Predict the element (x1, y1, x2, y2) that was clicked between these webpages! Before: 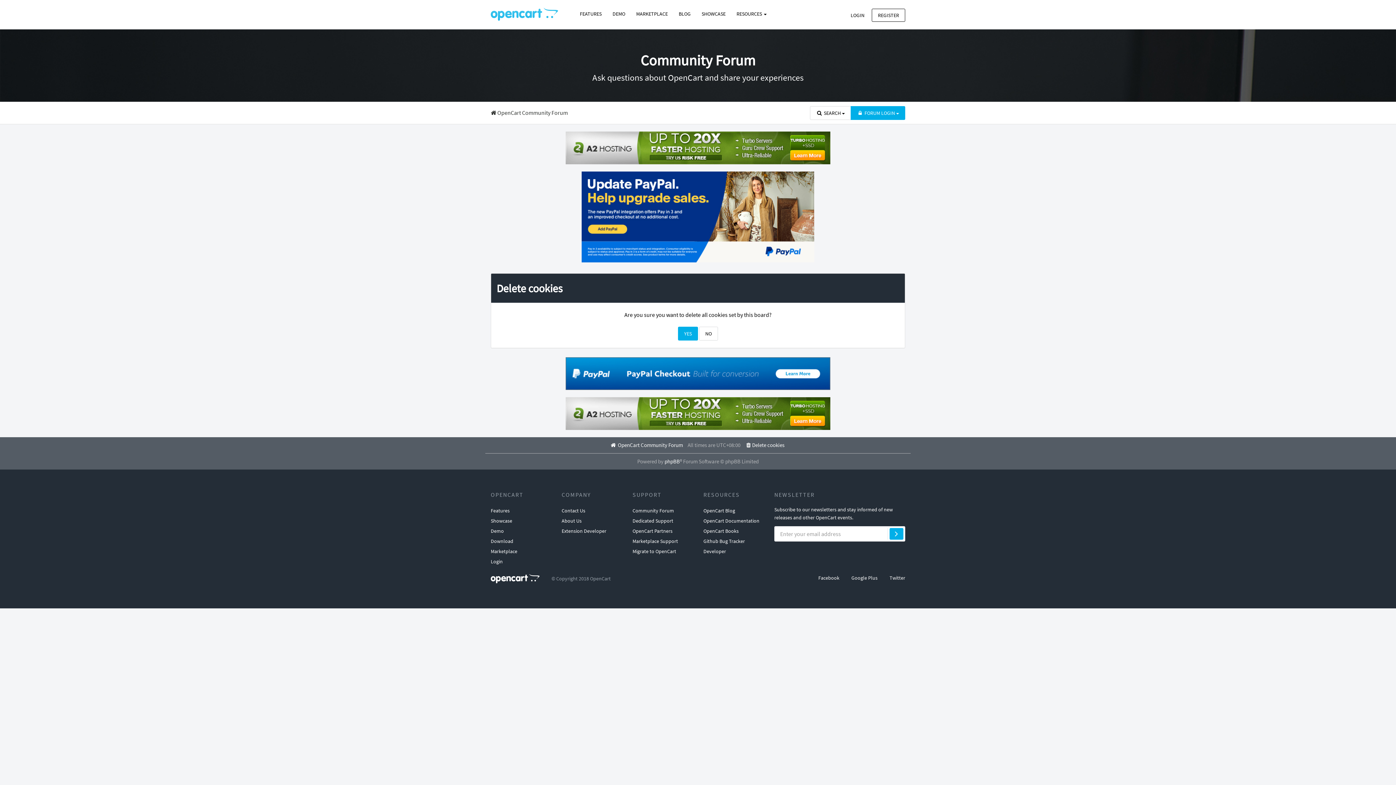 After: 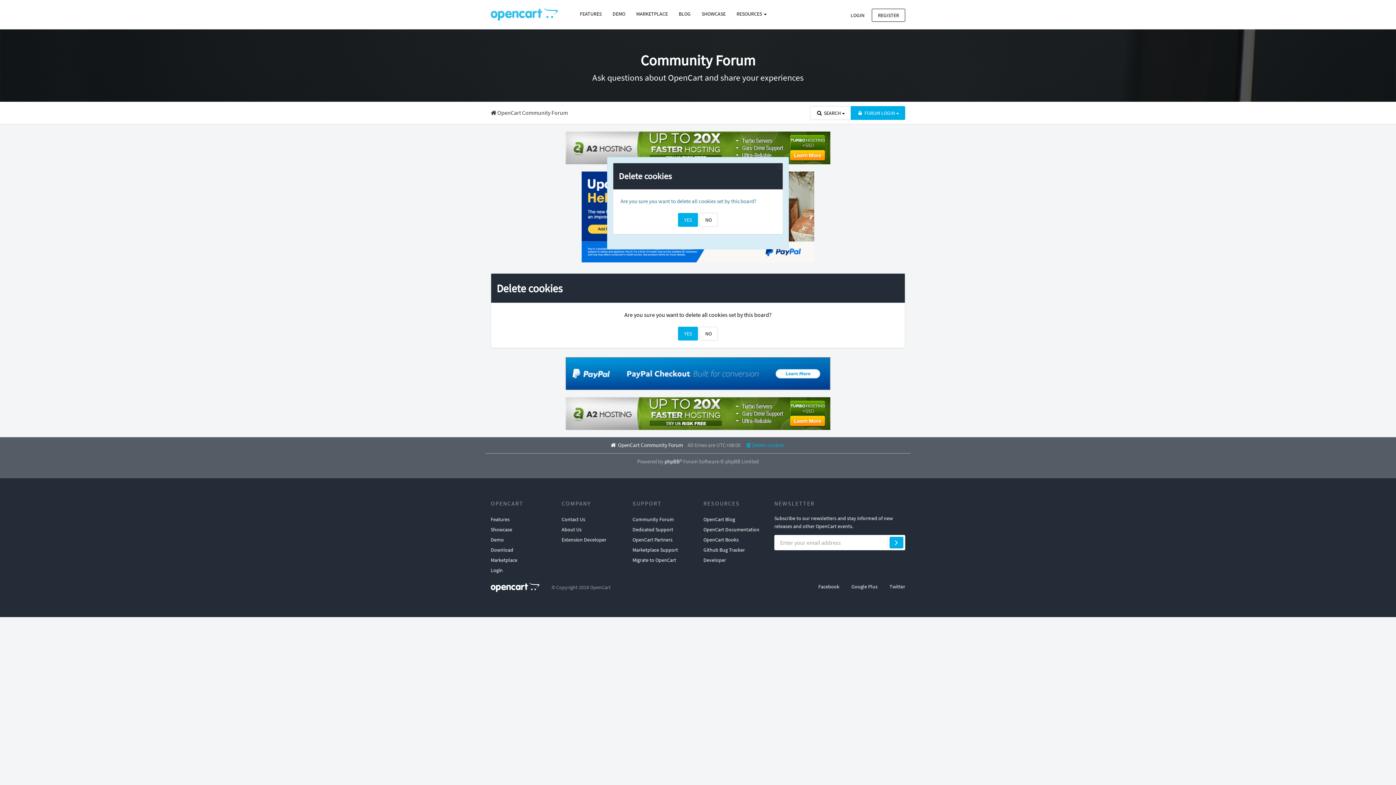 Action: label: Delete cookies bbox: (745, 441, 784, 448)